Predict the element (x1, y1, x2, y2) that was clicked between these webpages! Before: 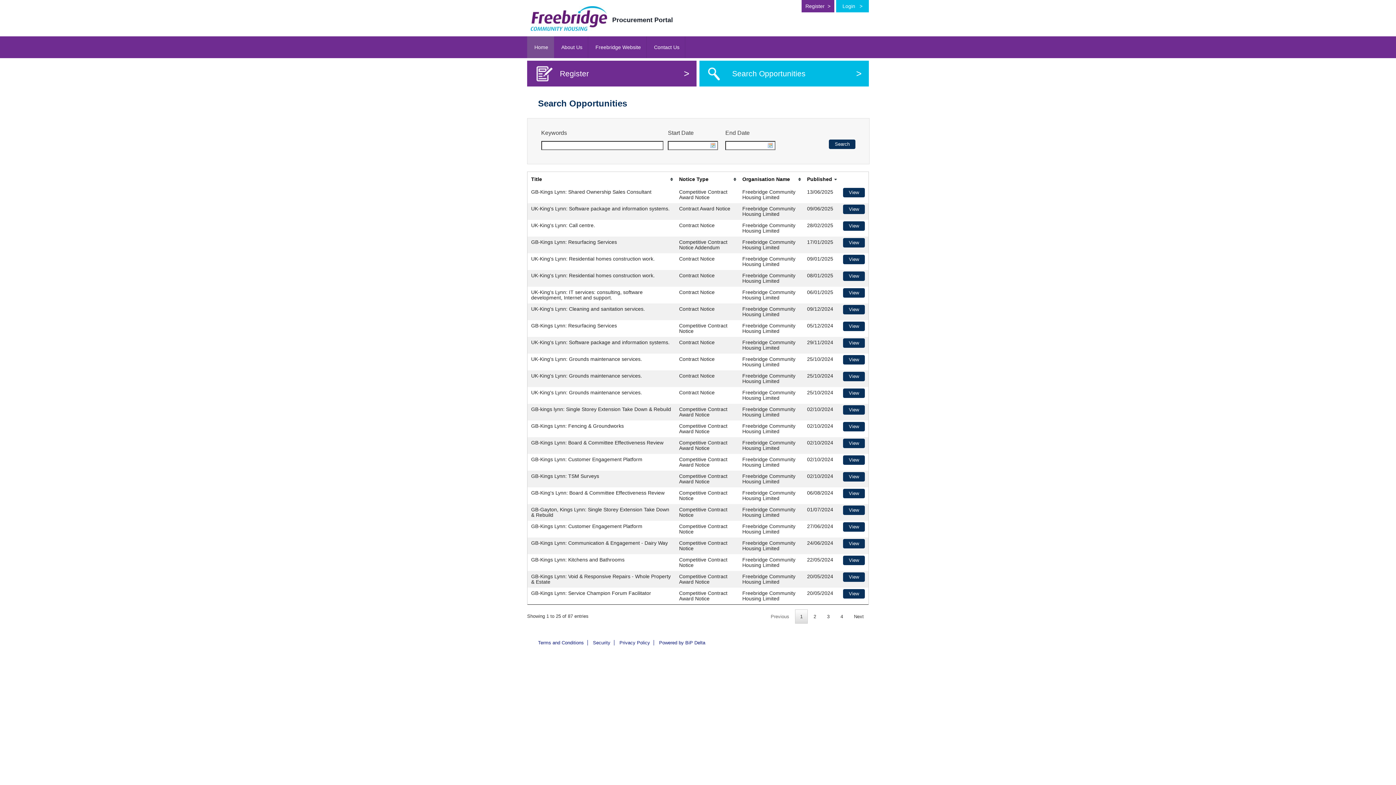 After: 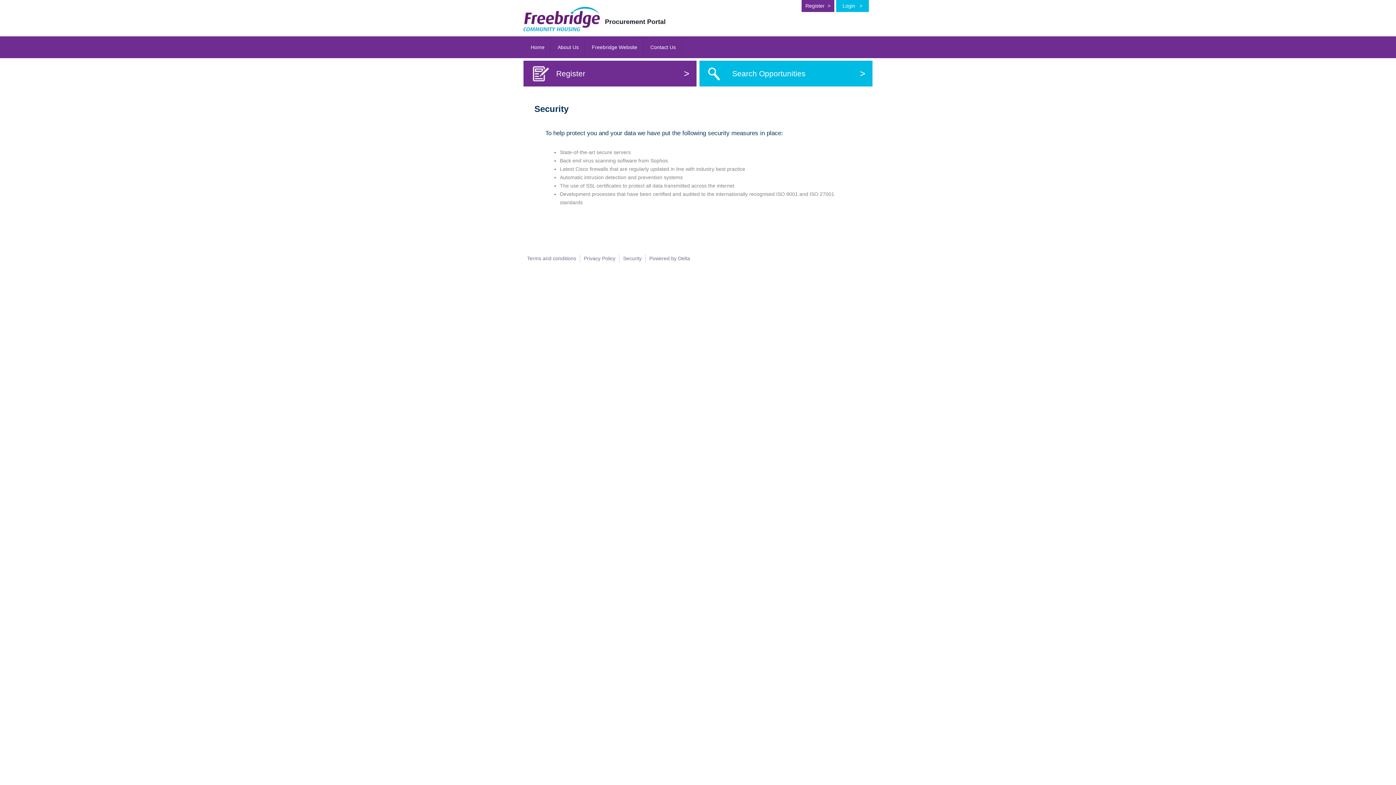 Action: label: Security bbox: (593, 640, 614, 645)